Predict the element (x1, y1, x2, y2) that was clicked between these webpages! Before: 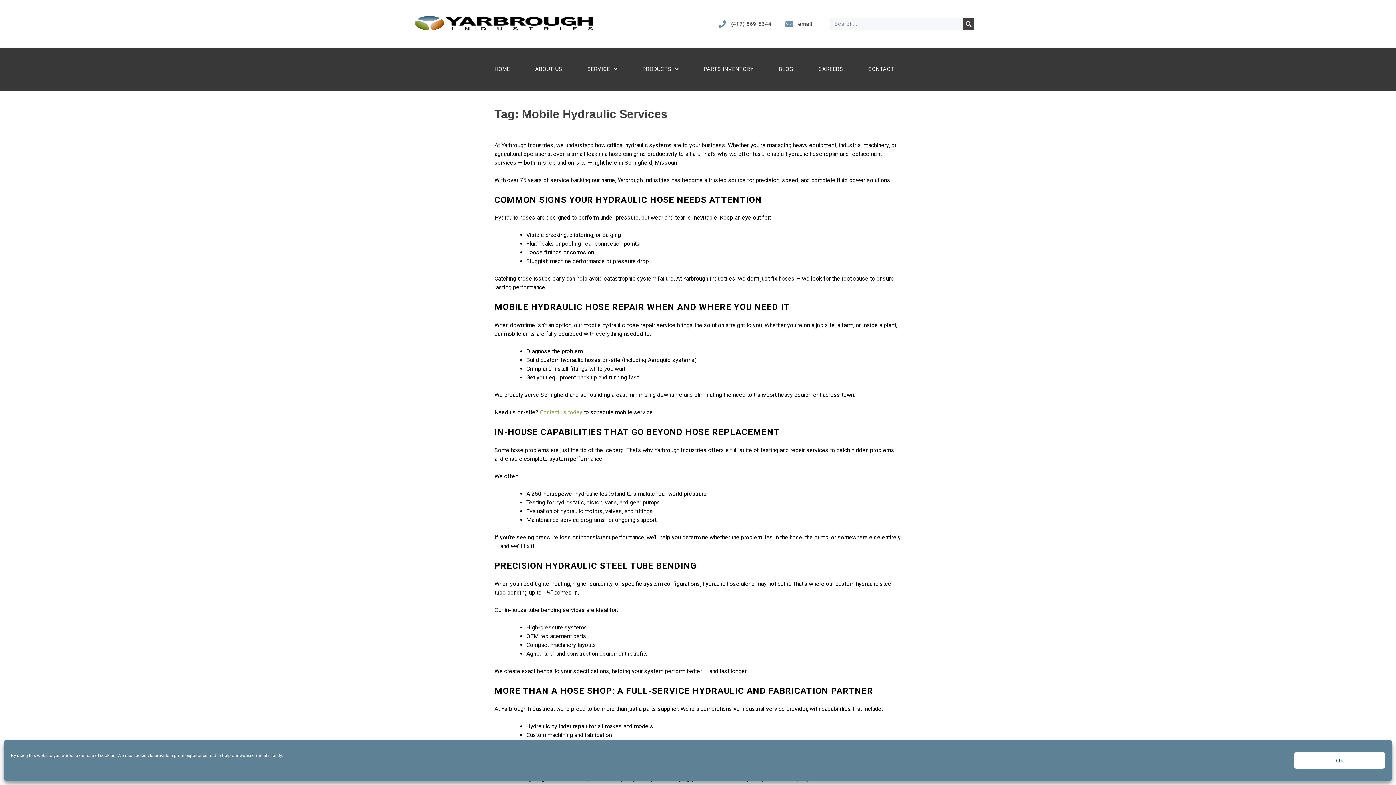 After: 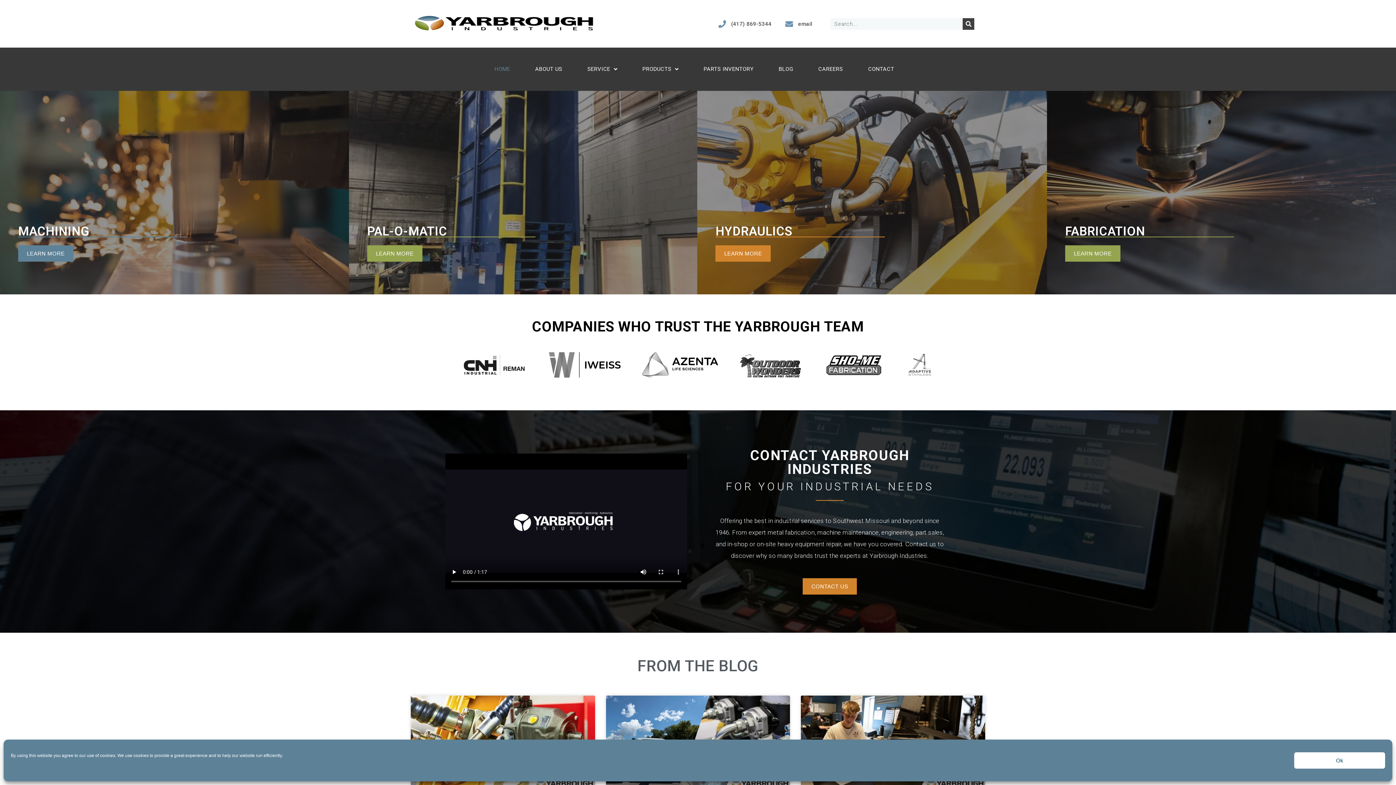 Action: bbox: (492, 61, 512, 76) label: HOME